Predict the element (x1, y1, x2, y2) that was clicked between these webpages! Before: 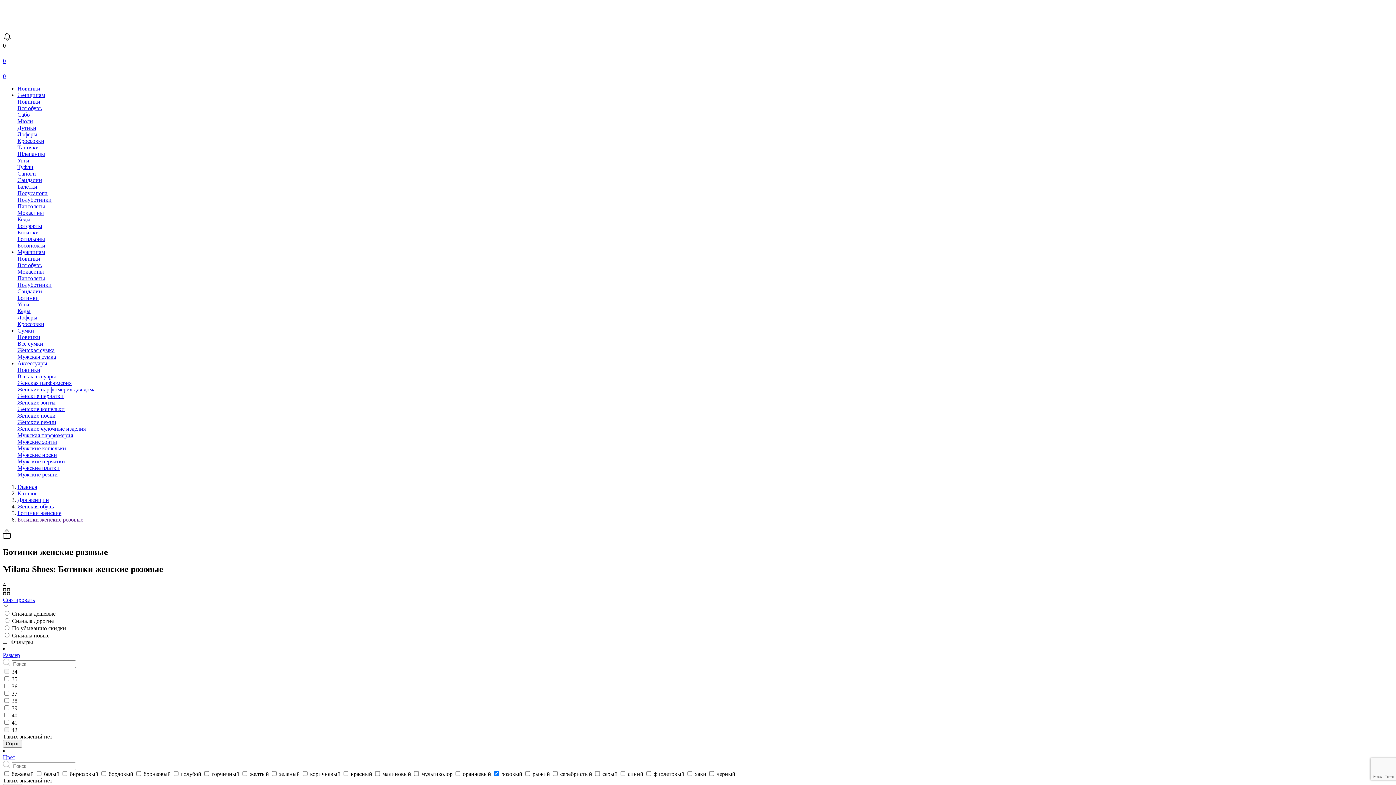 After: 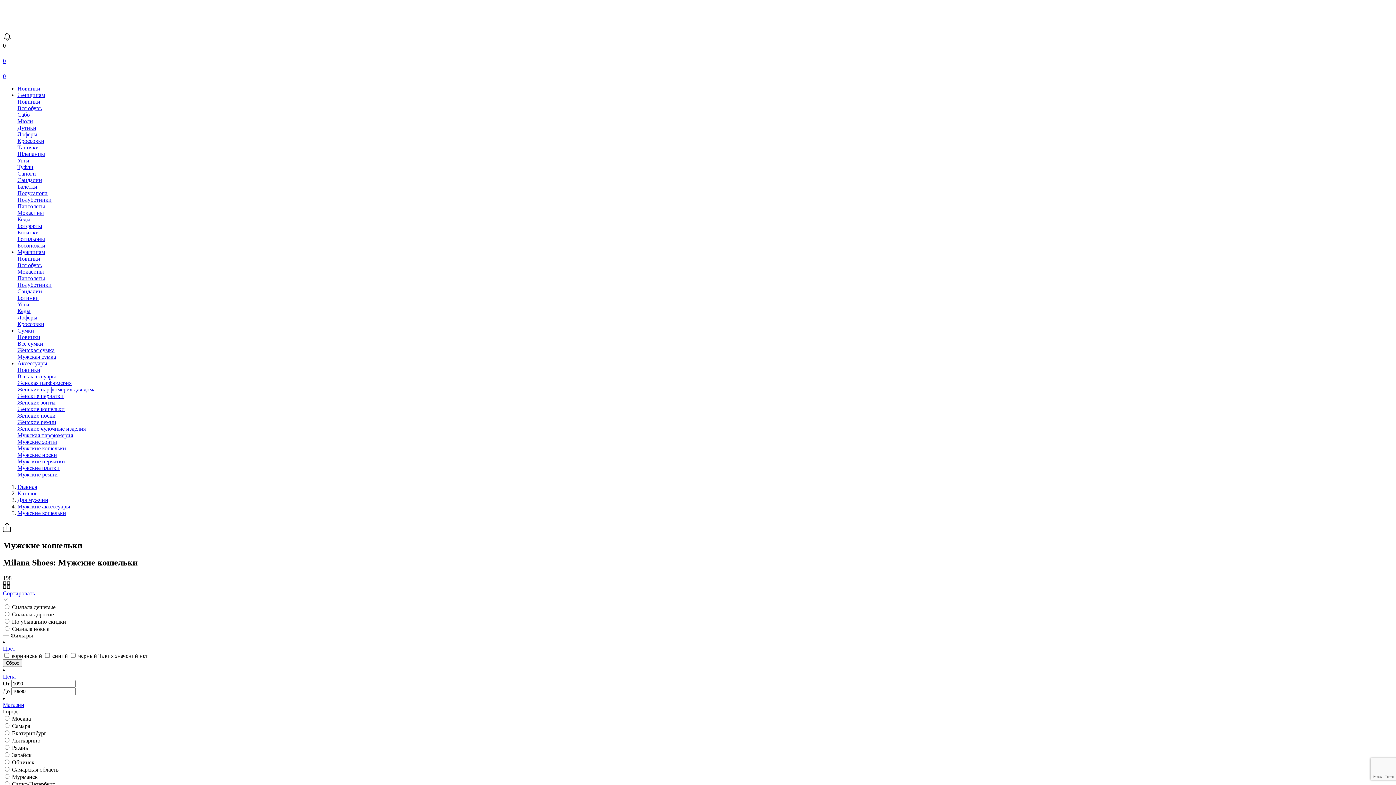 Action: label: Мужские кошельки bbox: (17, 445, 66, 451)